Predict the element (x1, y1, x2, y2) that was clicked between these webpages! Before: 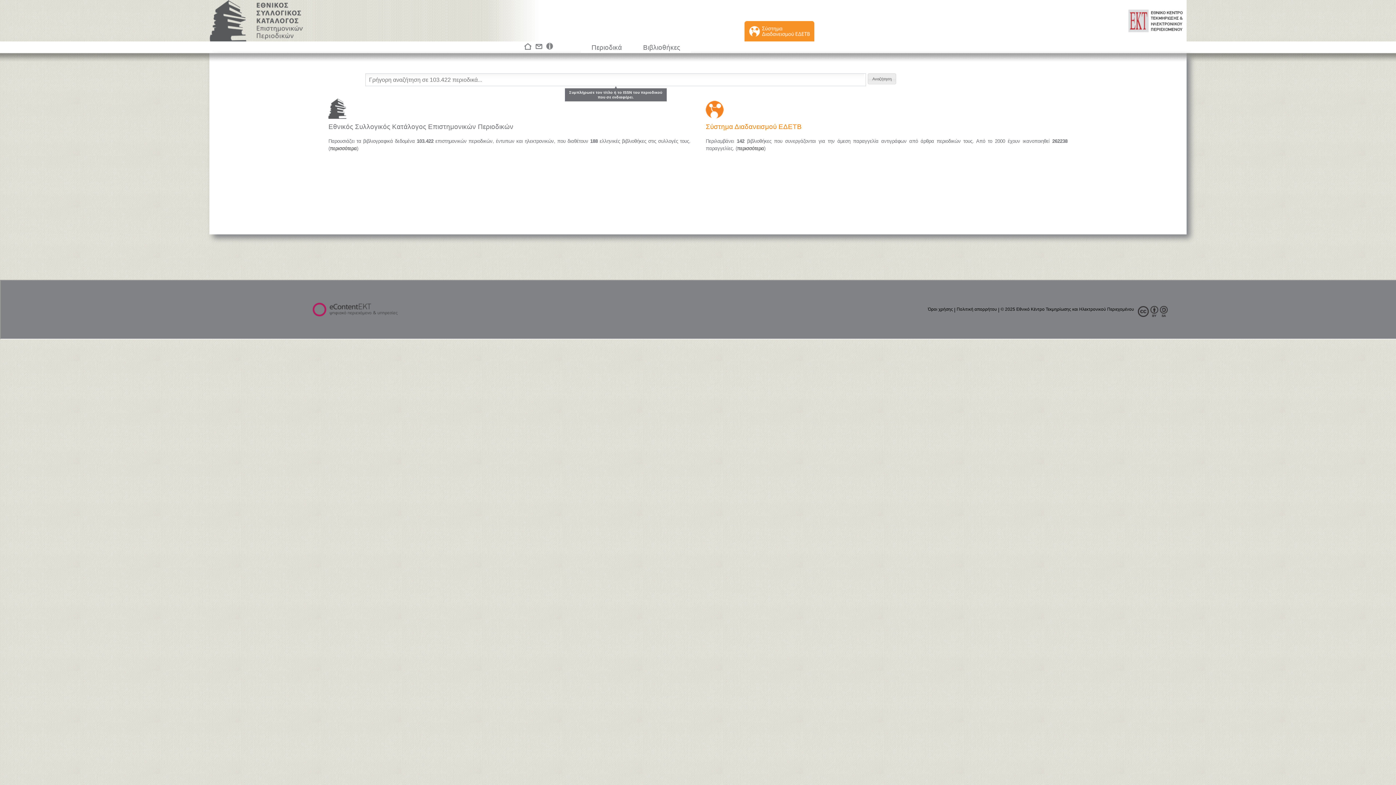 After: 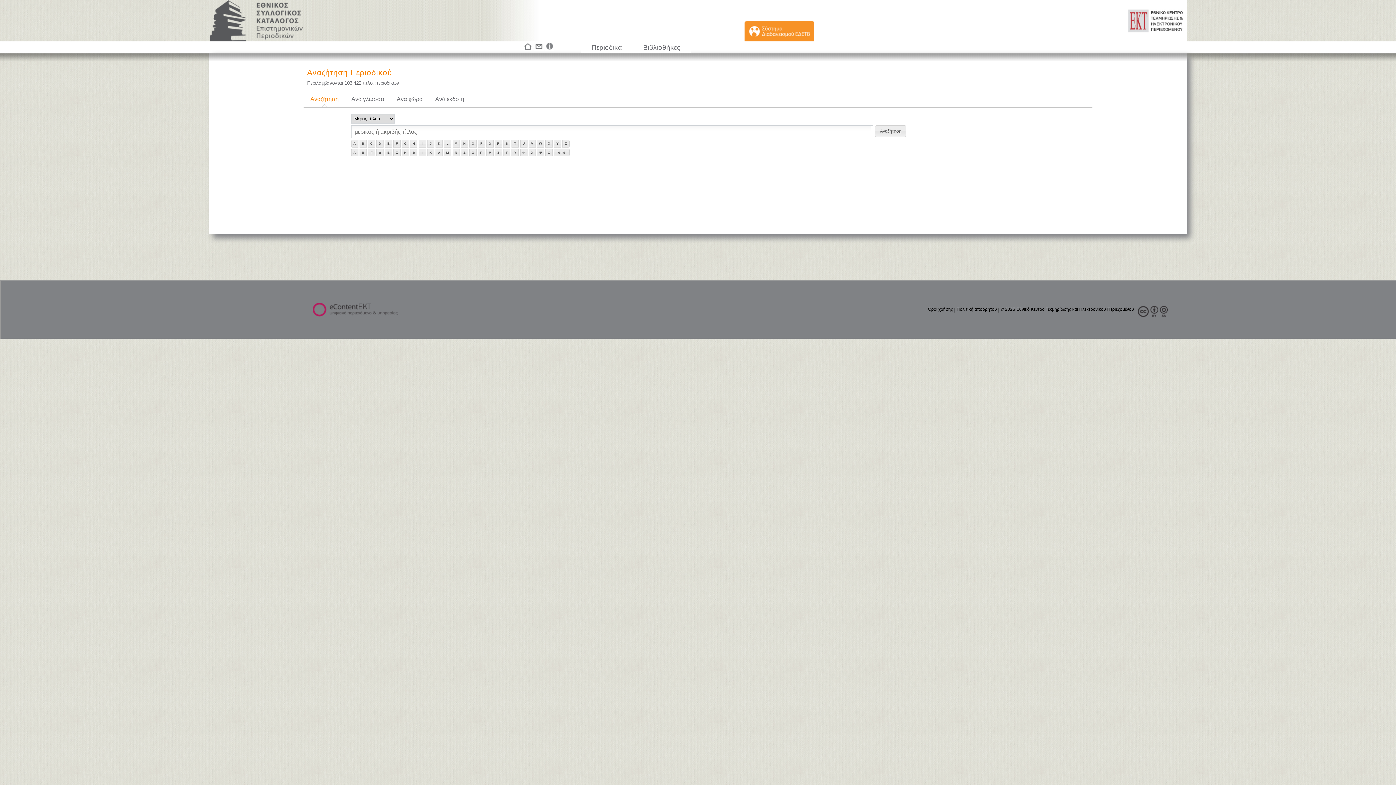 Action: bbox: (868, 73, 896, 84)